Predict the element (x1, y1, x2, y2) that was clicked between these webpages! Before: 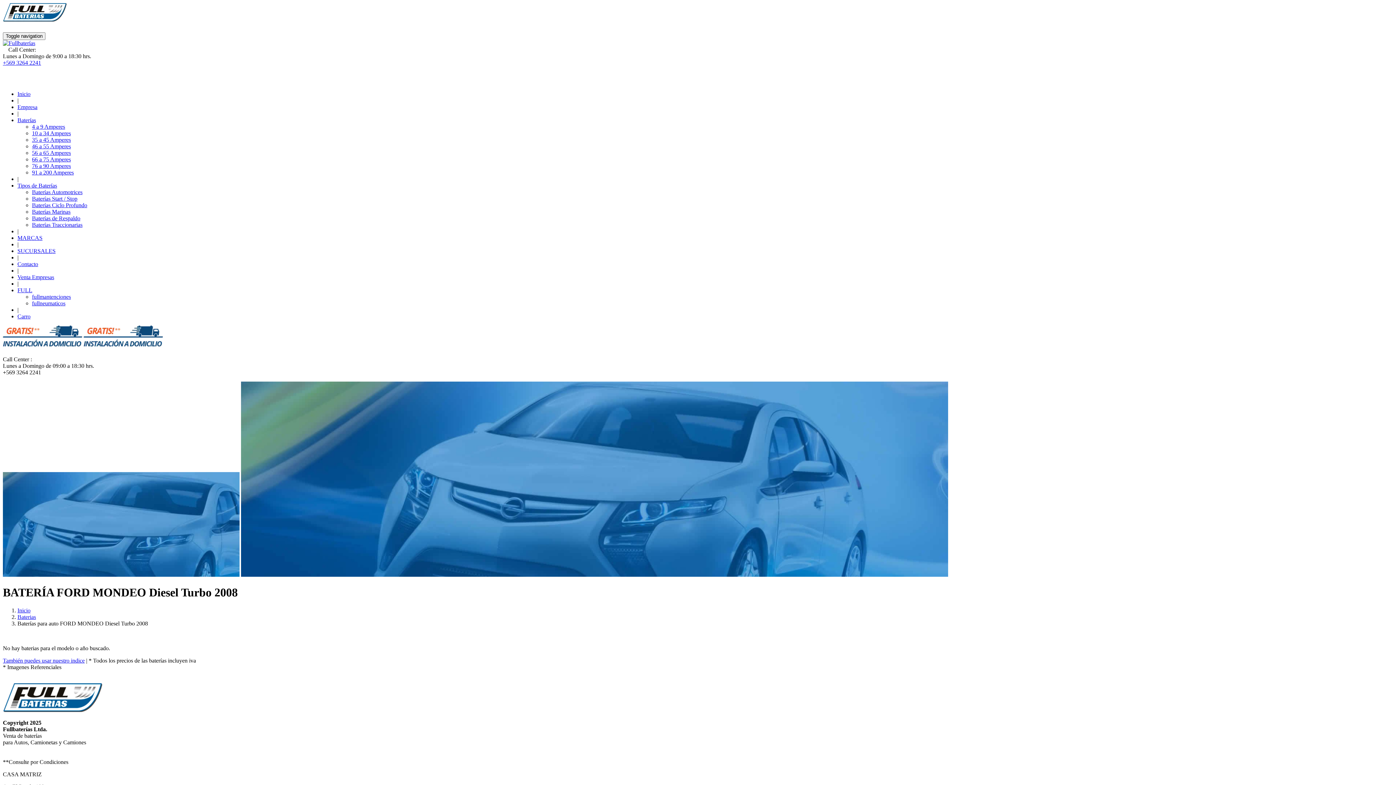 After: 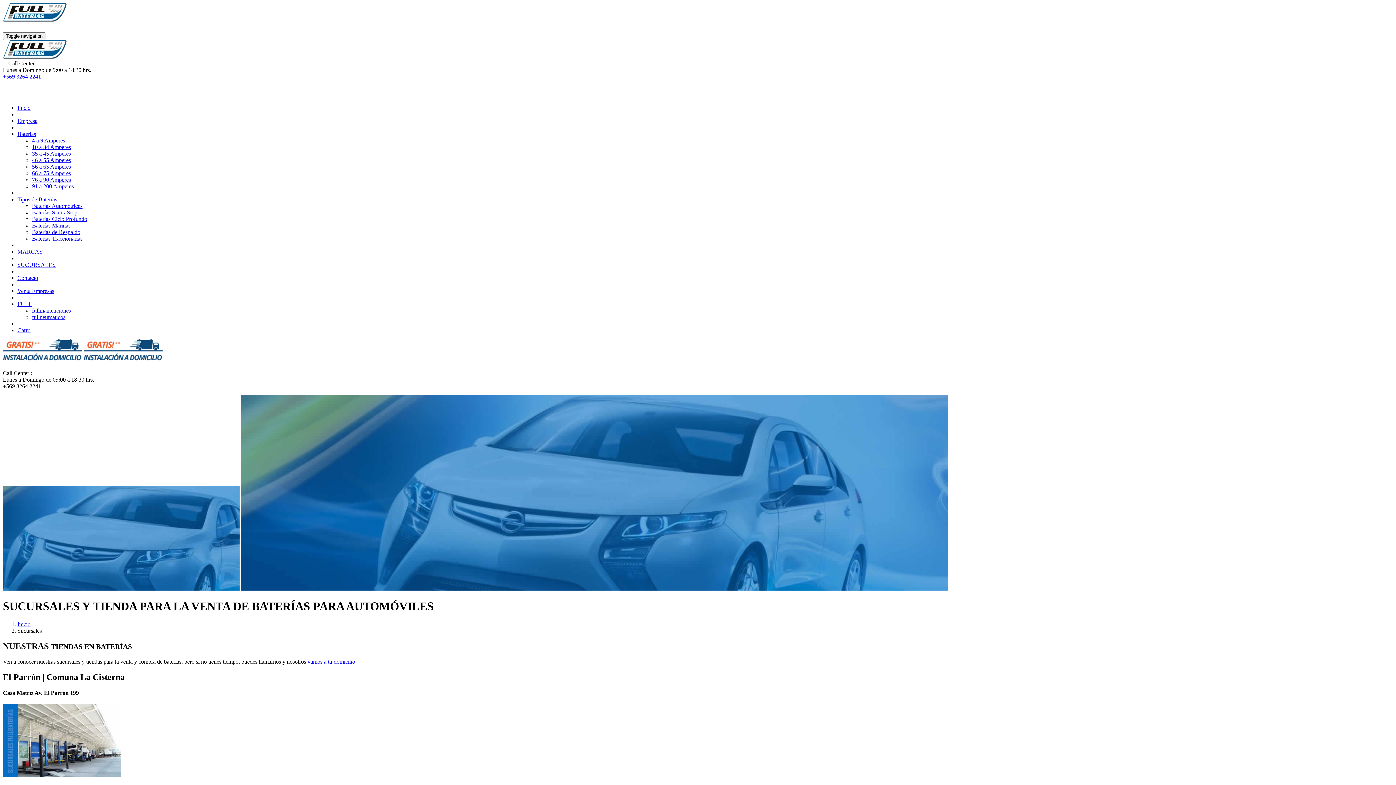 Action: bbox: (17, 248, 55, 254) label: SUCURSALES